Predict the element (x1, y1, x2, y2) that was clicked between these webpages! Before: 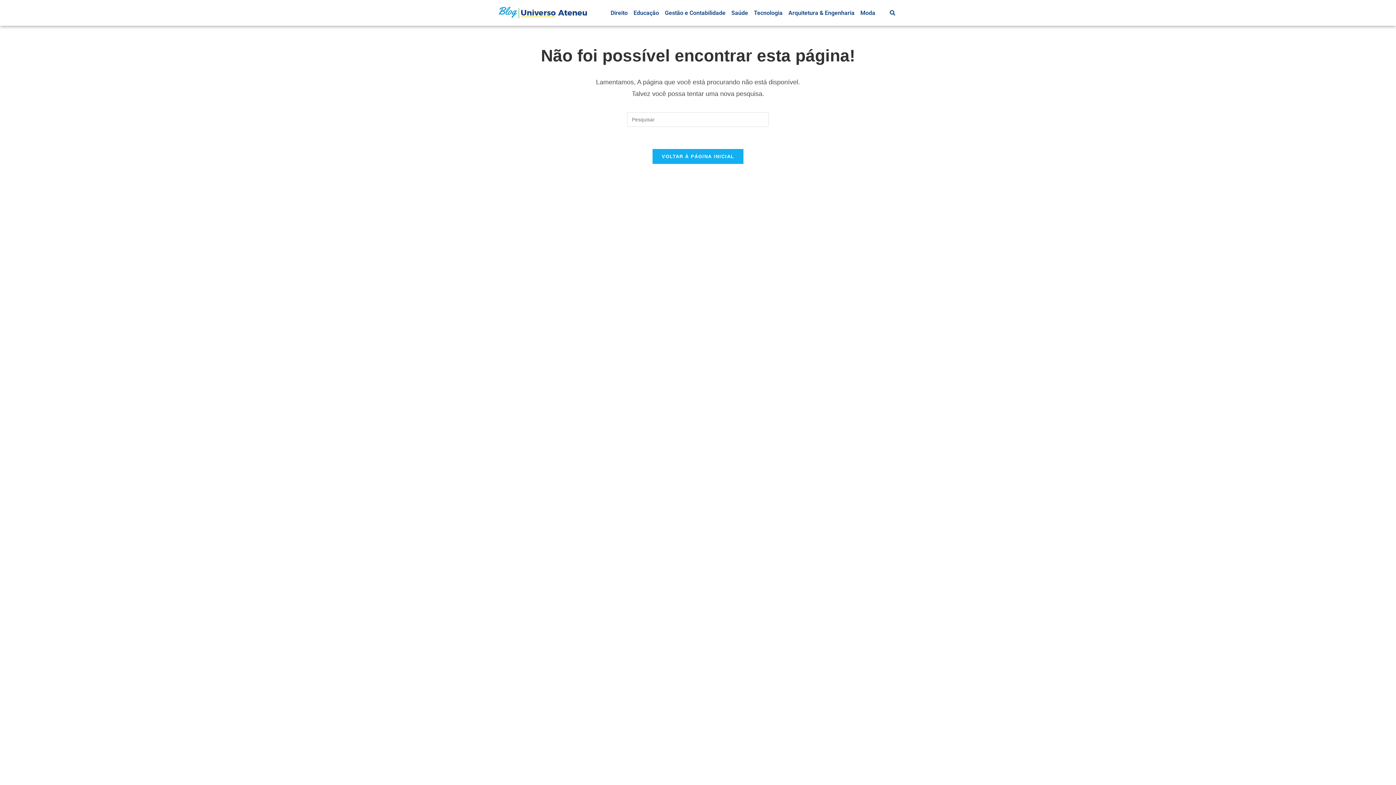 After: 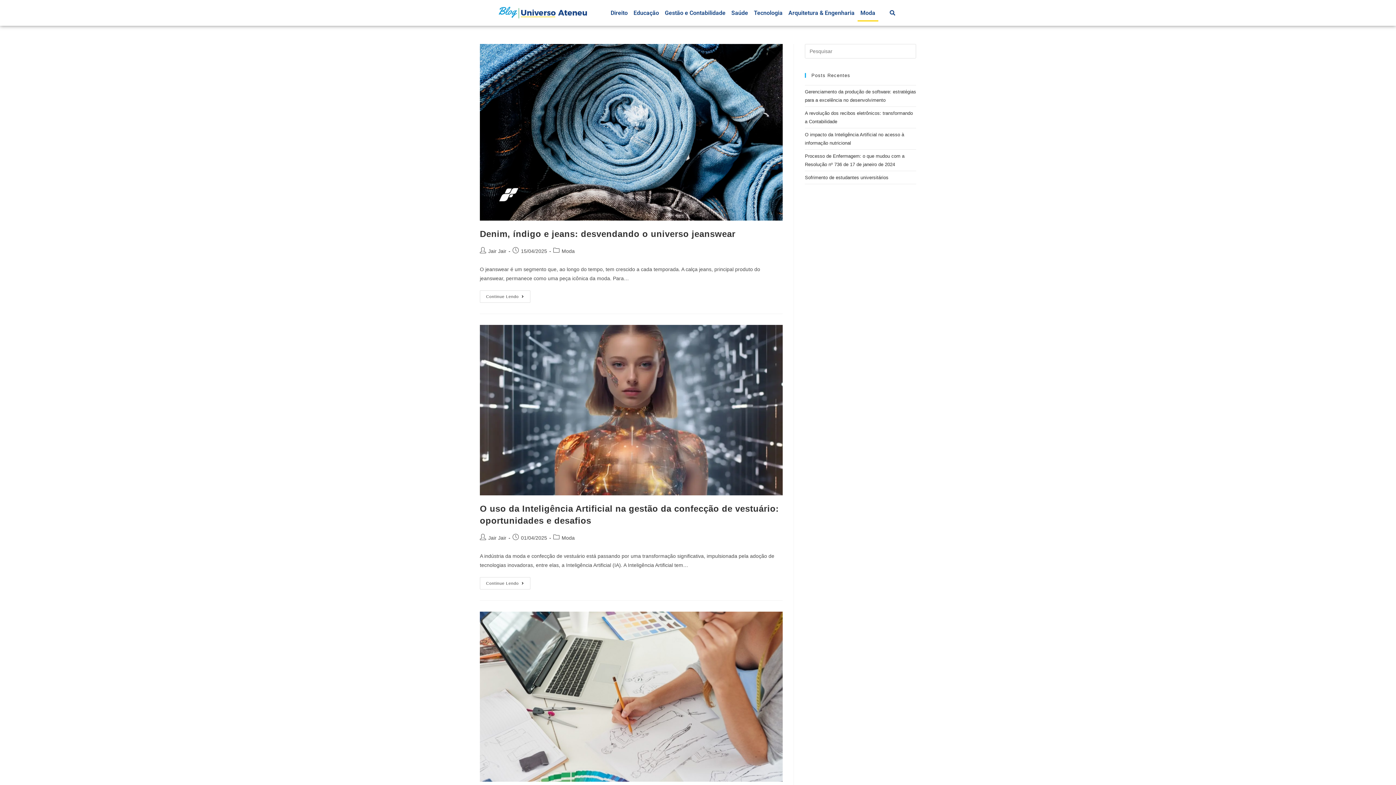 Action: bbox: (857, 4, 878, 21) label: Moda